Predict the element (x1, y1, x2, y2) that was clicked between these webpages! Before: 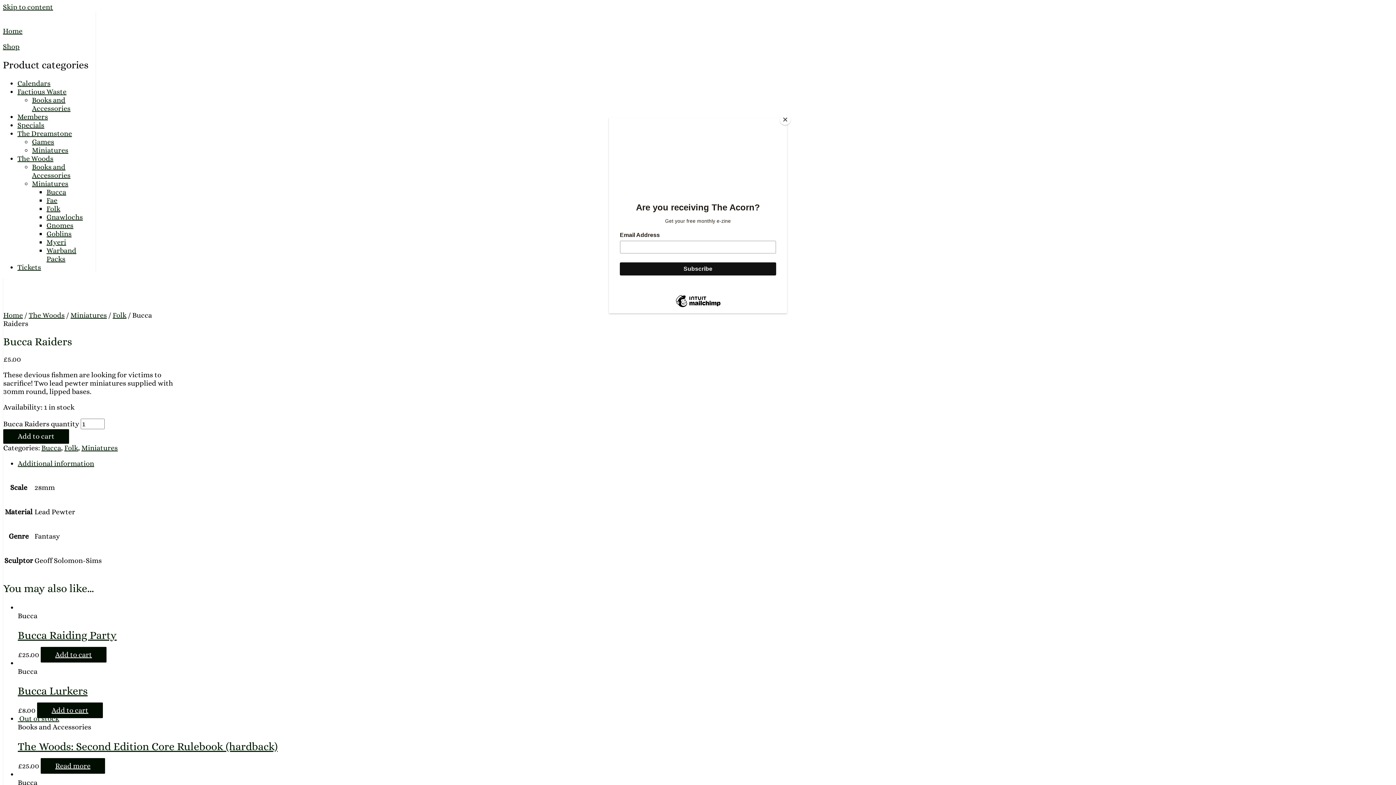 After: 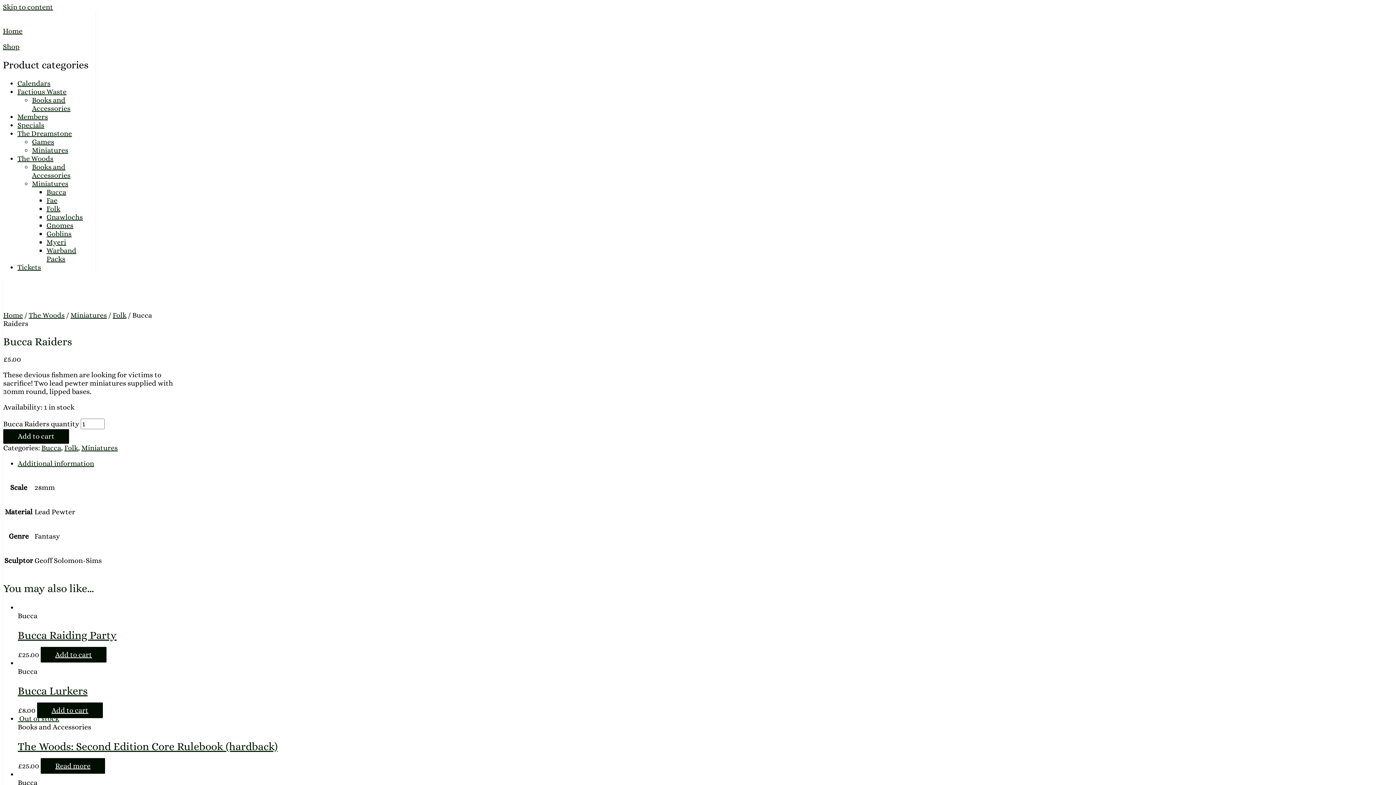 Action: bbox: (780, 114, 790, 125) label: Close